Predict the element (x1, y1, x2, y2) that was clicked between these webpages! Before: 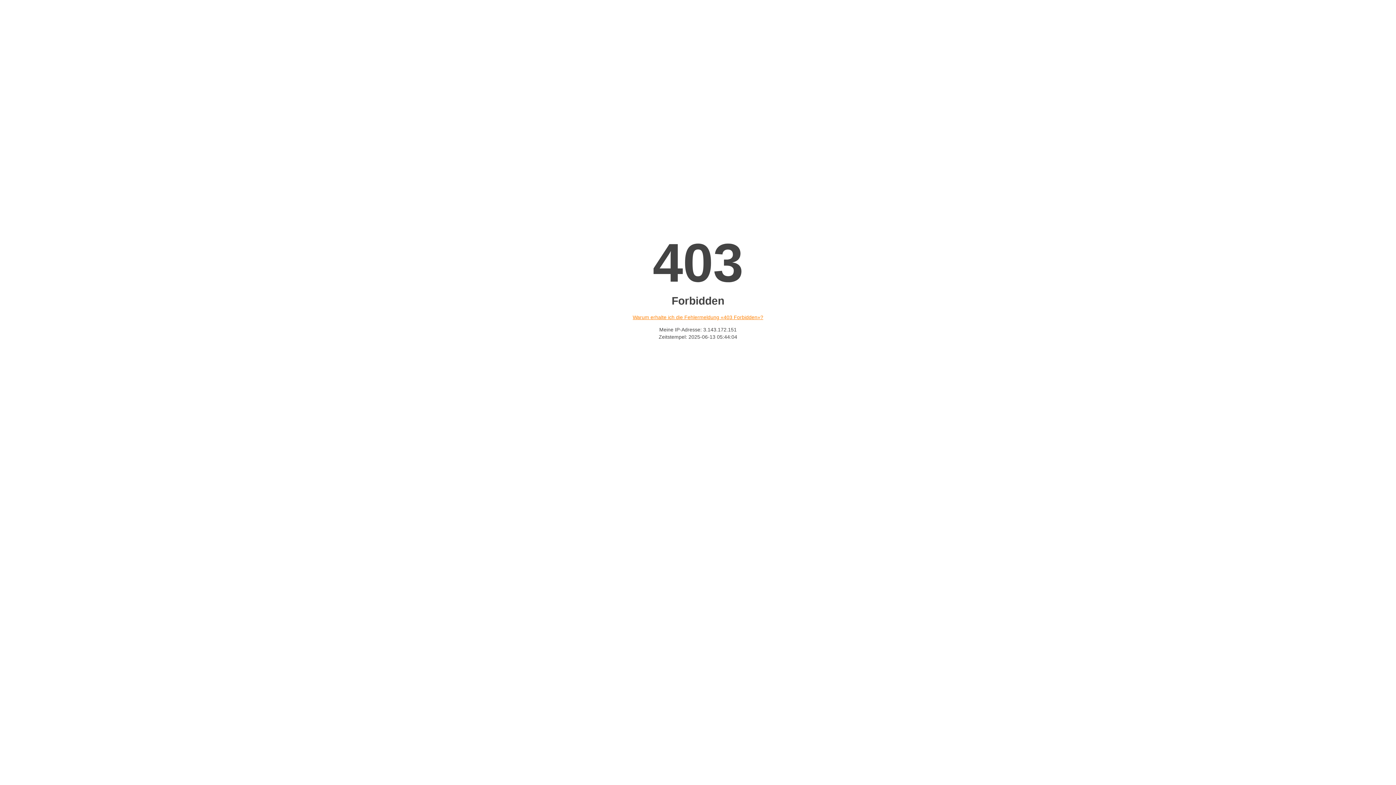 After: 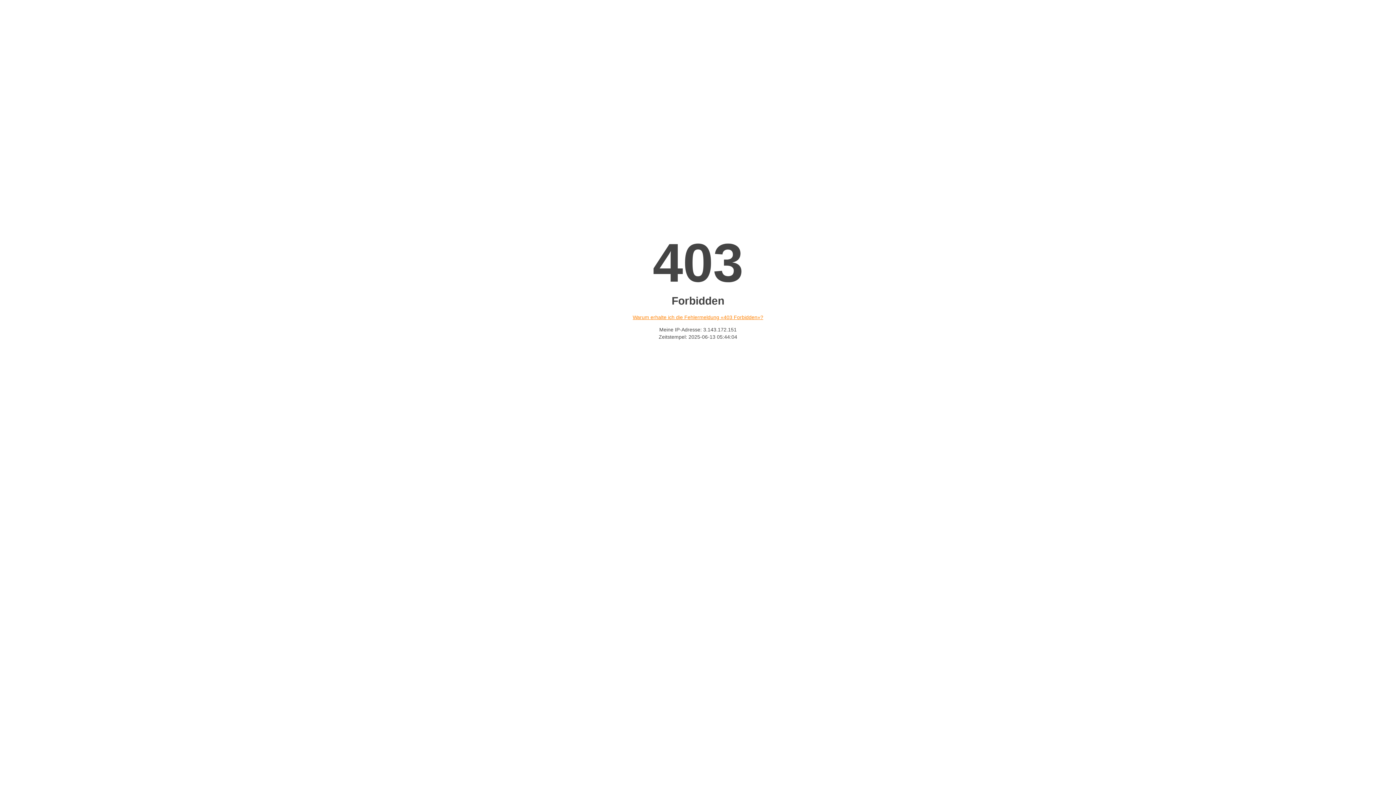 Action: label: Warum erhalte ich die Fehlermeldung «403 Forbidden»? bbox: (632, 314, 763, 320)